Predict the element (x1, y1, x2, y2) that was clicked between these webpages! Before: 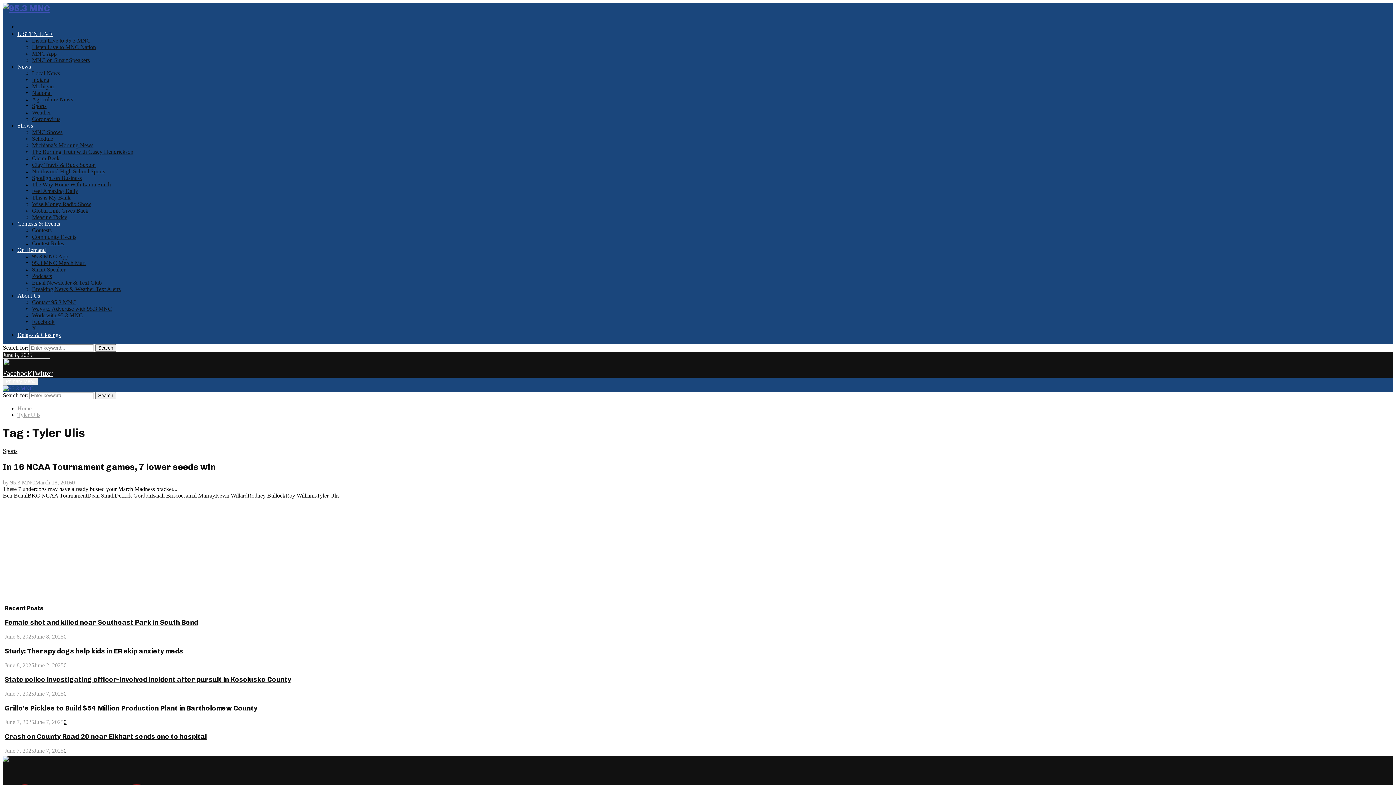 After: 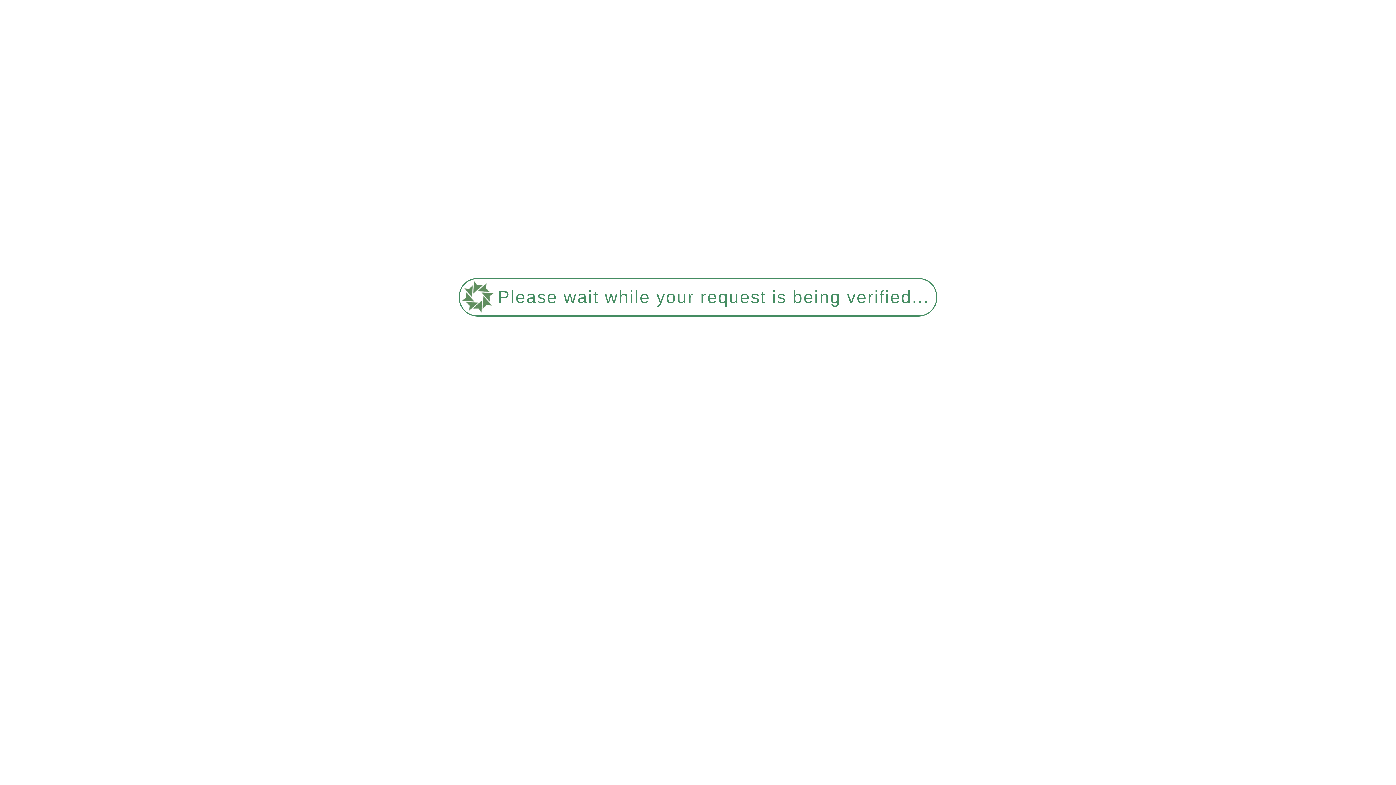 Action: label: Dean Smith bbox: (87, 492, 114, 498)